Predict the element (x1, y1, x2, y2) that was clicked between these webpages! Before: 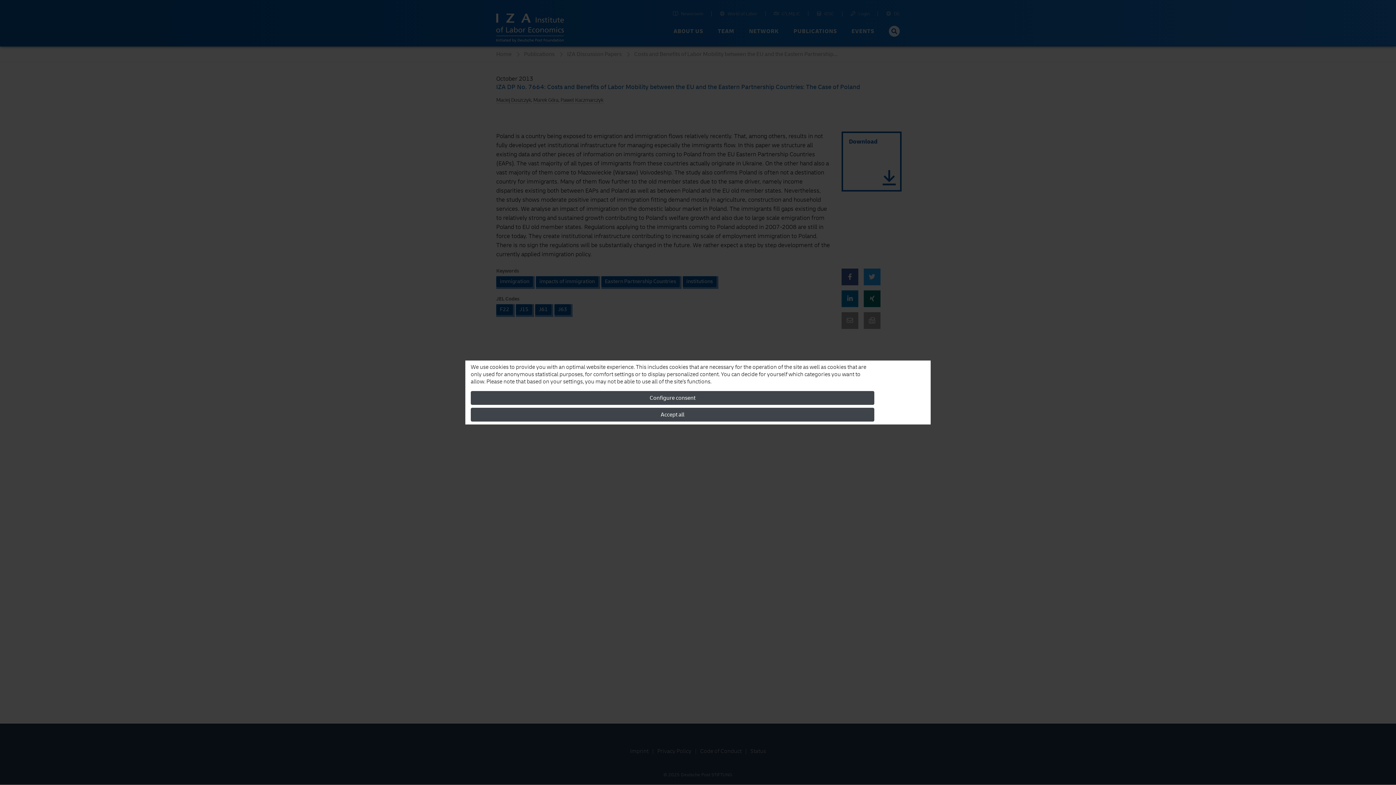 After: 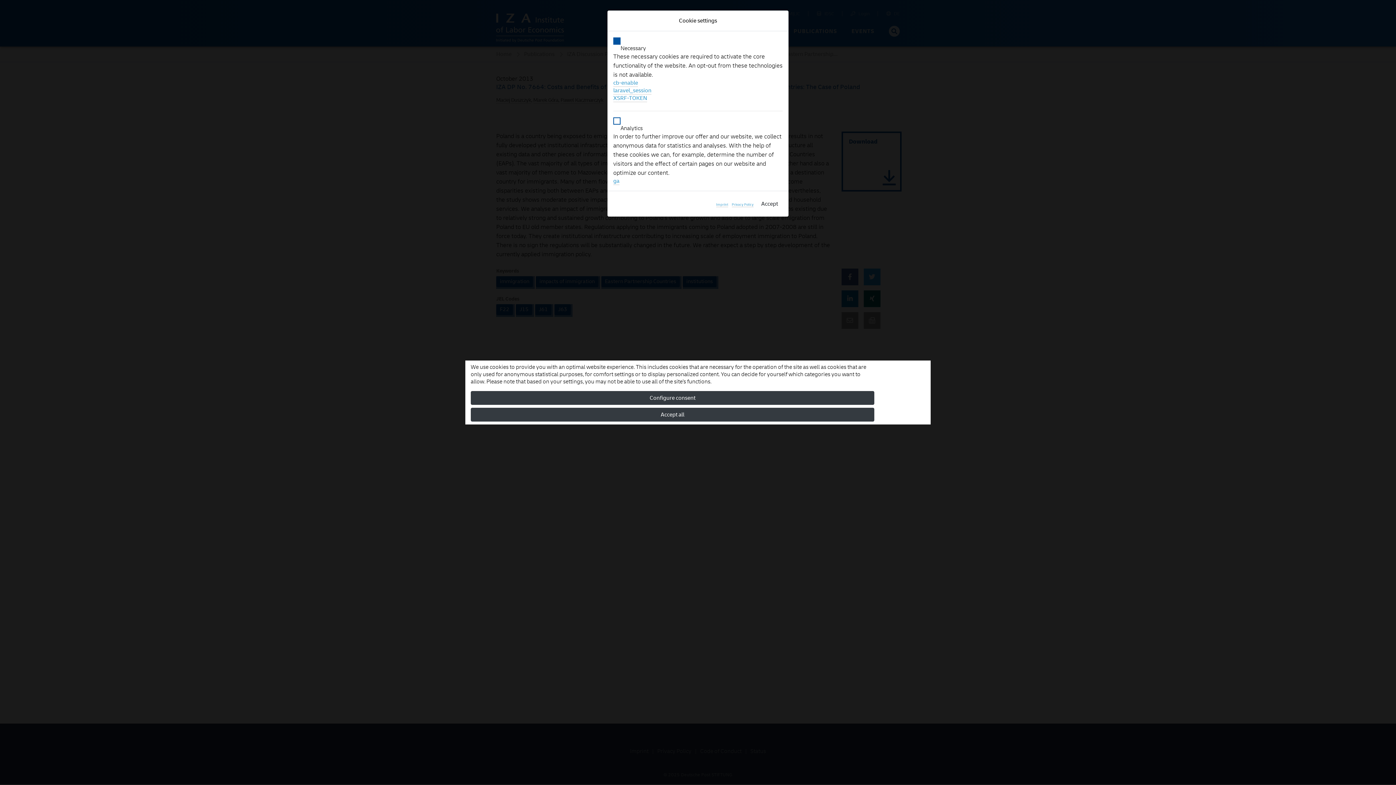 Action: bbox: (470, 391, 874, 405) label: Configure consent